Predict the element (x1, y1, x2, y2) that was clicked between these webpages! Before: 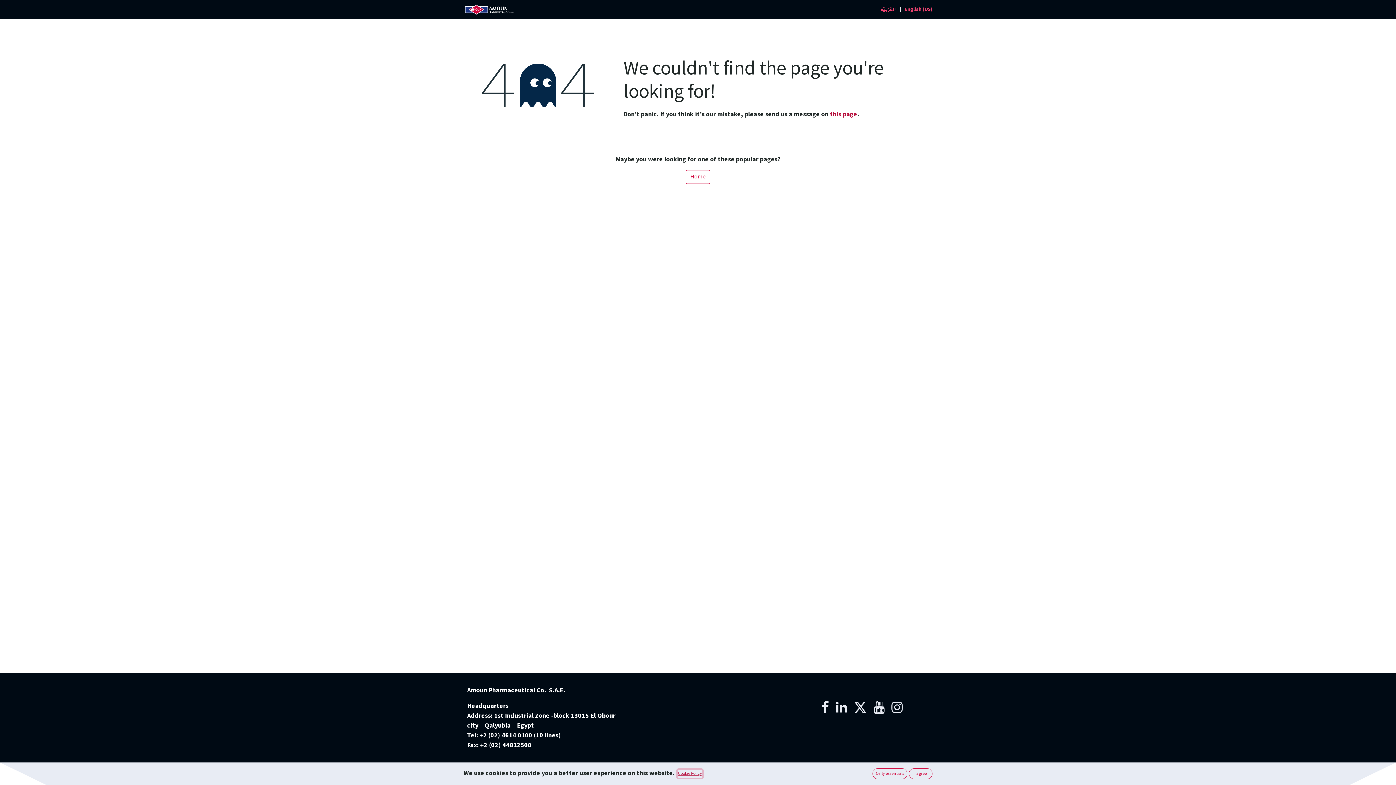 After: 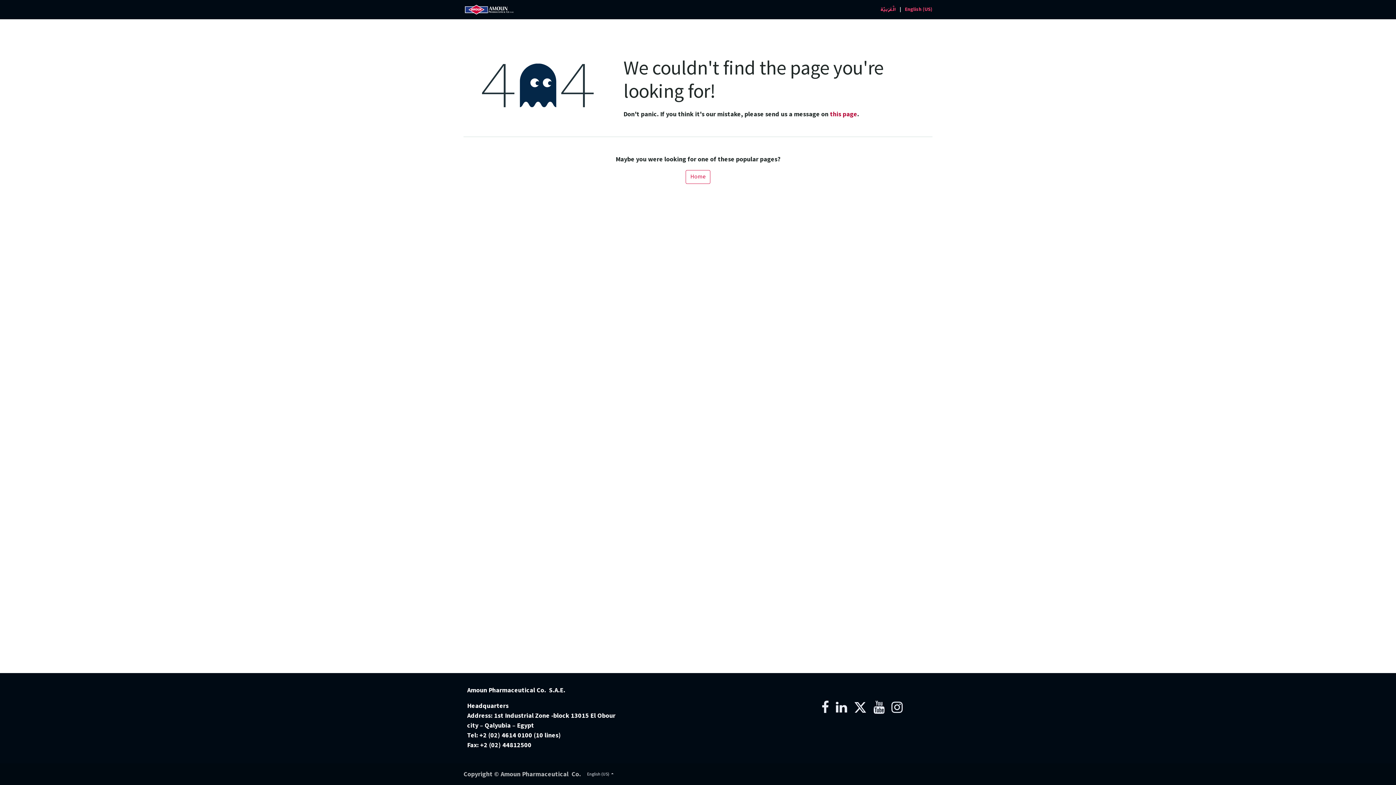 Action: bbox: (872, 768, 907, 779) label: Only essentials